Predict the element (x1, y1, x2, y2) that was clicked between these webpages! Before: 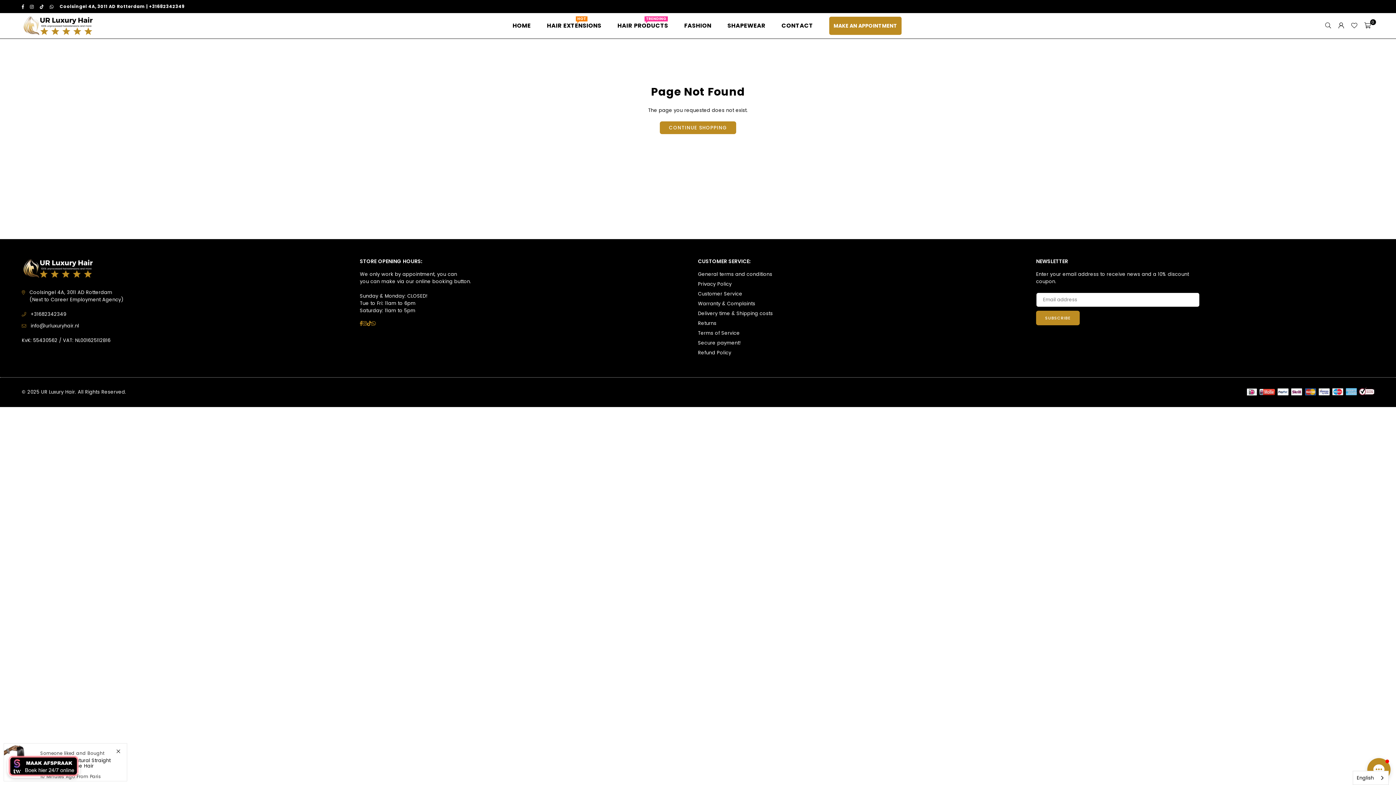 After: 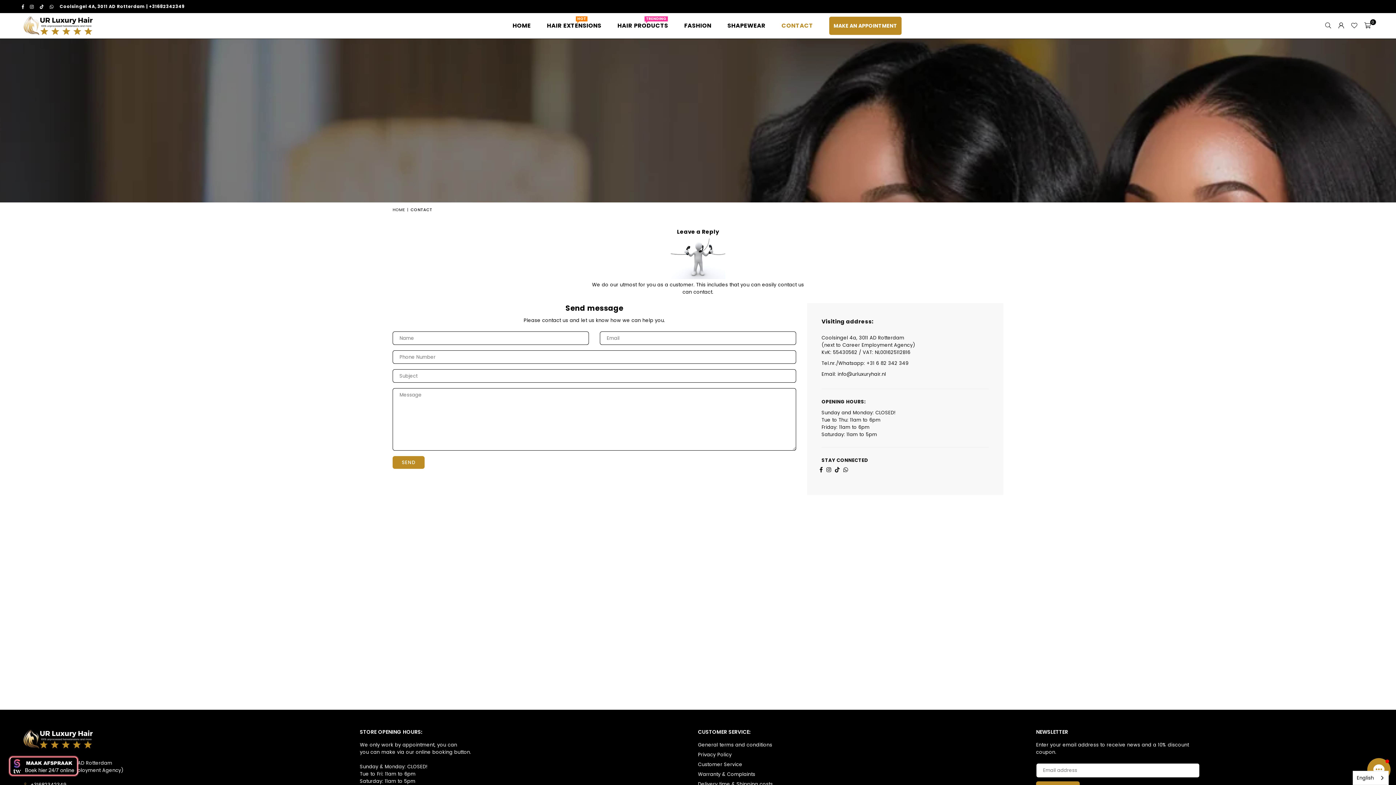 Action: bbox: (776, 18, 818, 33) label: CONTACT